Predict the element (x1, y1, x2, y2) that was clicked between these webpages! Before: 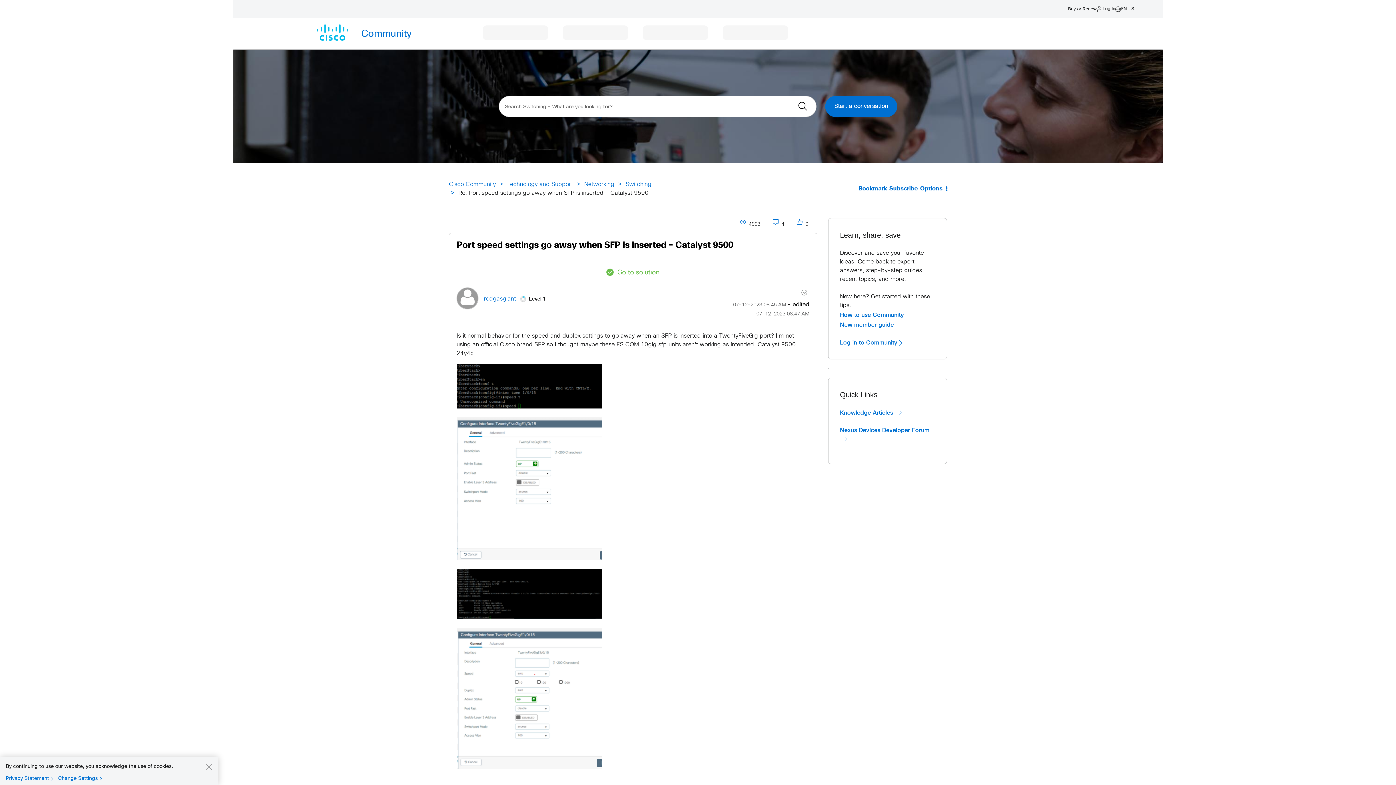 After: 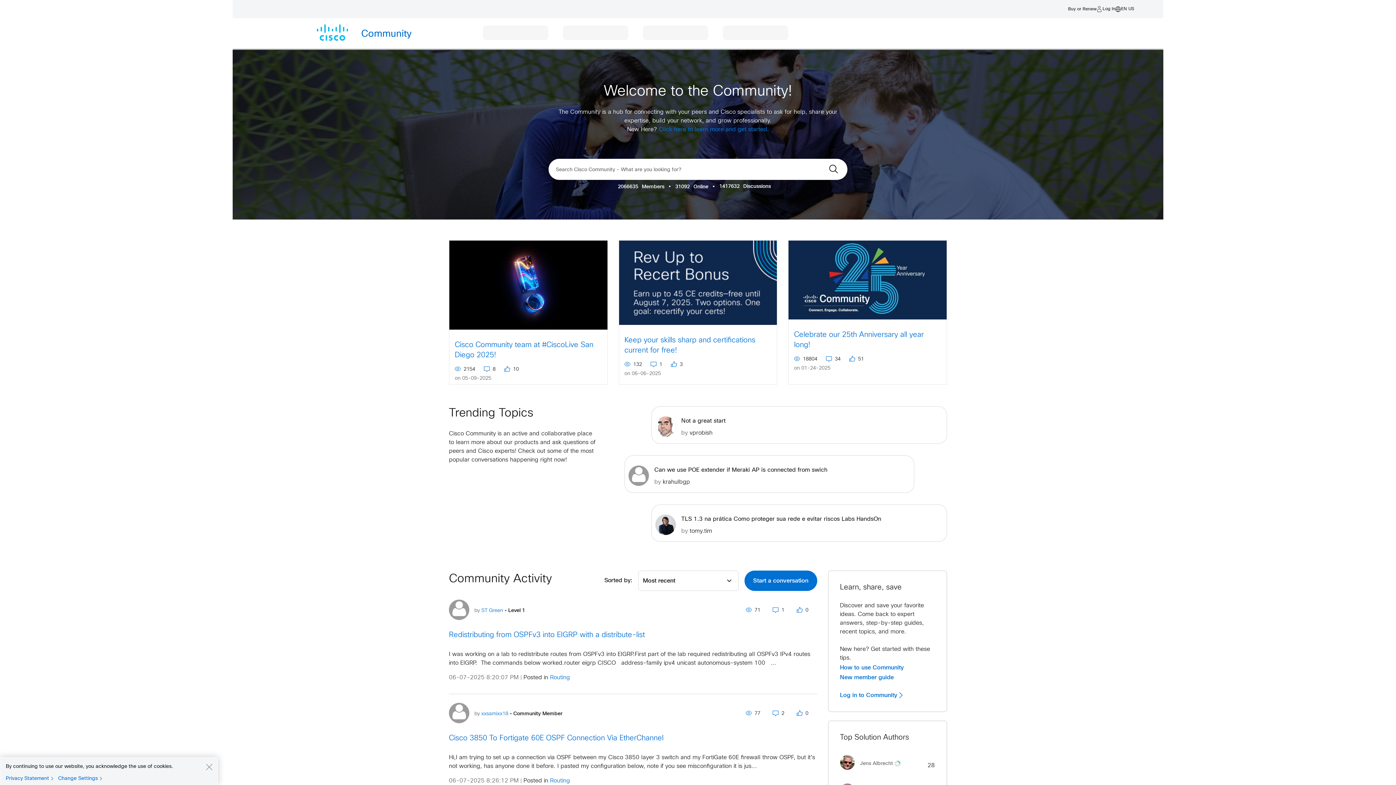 Action: bbox: (449, 181, 496, 187) label: Cisco Community